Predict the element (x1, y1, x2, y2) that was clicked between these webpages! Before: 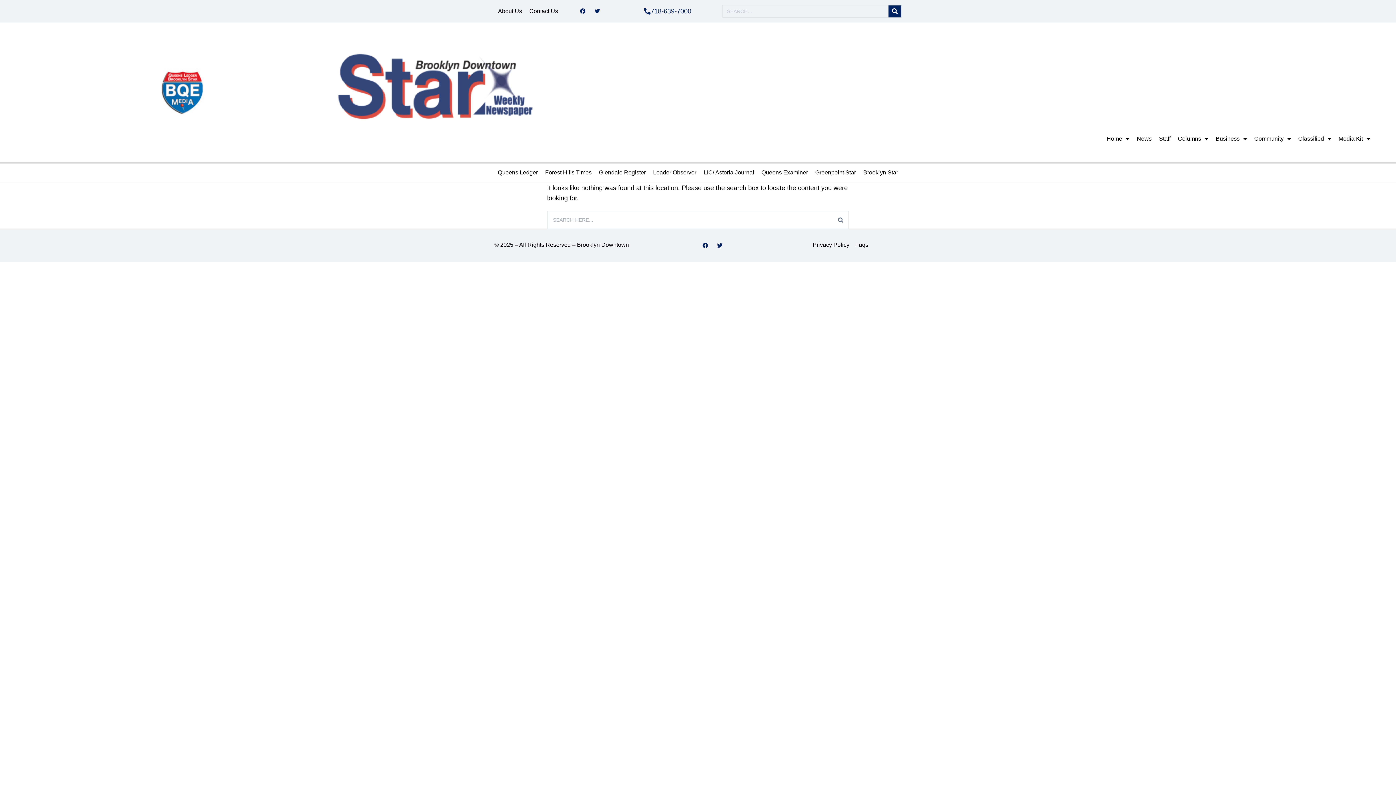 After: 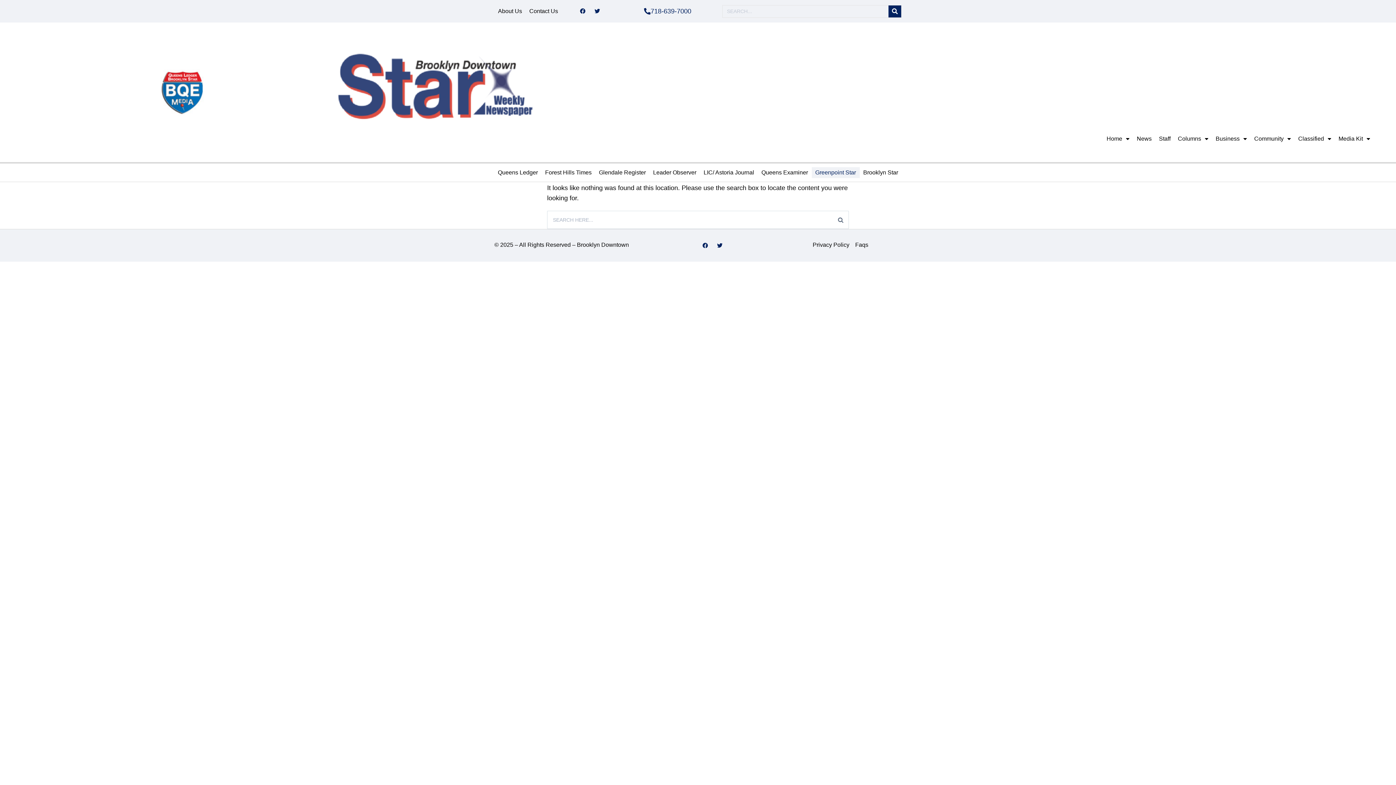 Action: bbox: (811, 167, 859, 178) label: Greenpoint Star